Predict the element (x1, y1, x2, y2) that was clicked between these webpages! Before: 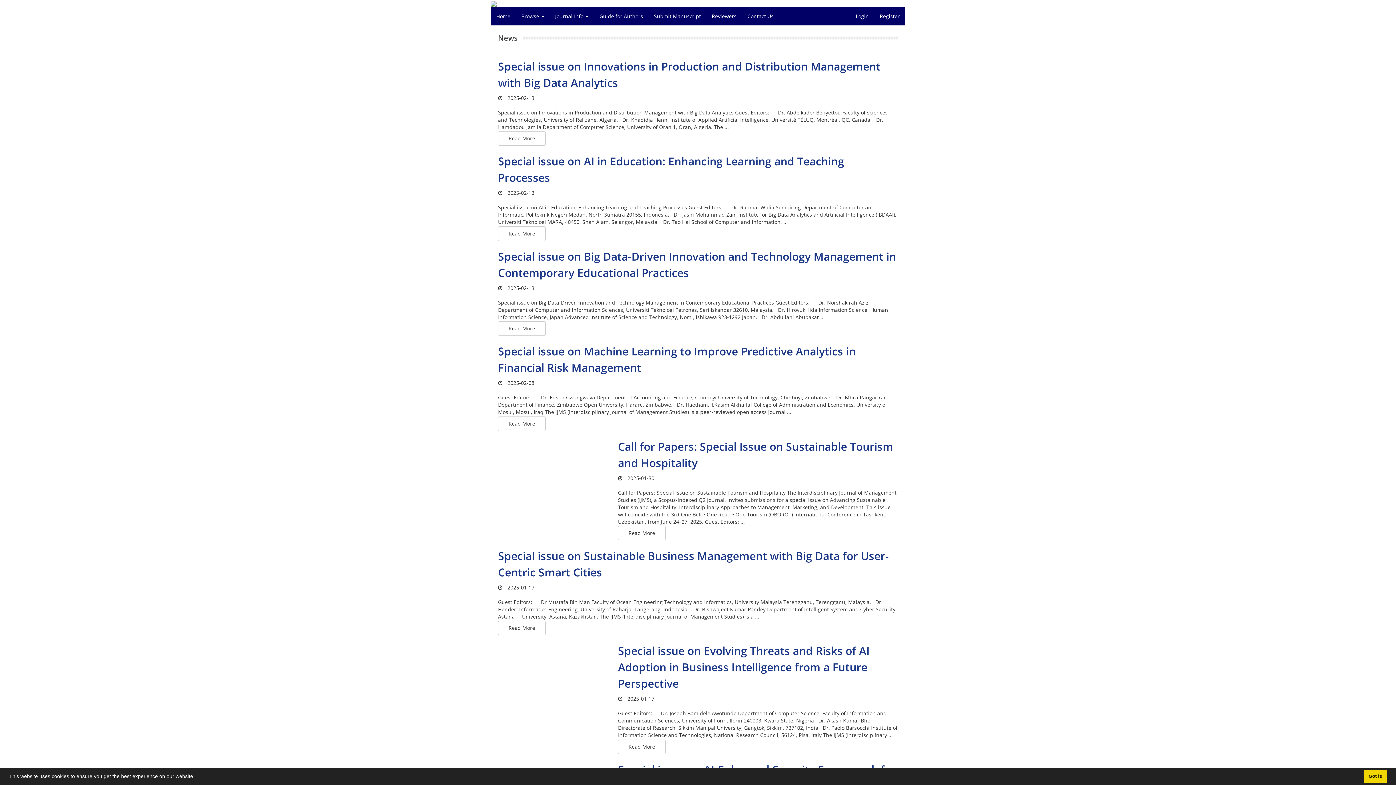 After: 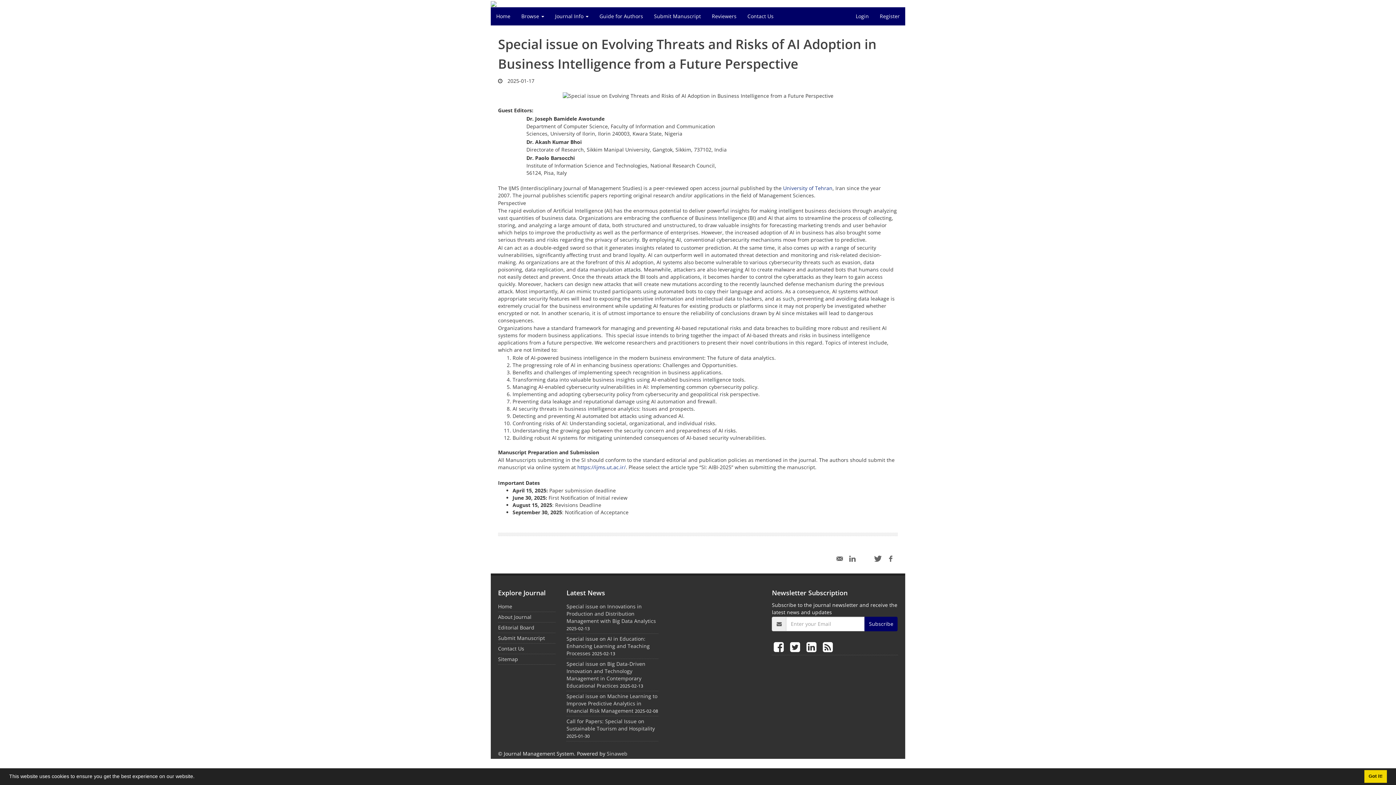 Action: label: Special issue on Evolving Threats and Risks of AI Adoption in Business Intelligence from a Future Perspective bbox: (618, 643, 869, 691)